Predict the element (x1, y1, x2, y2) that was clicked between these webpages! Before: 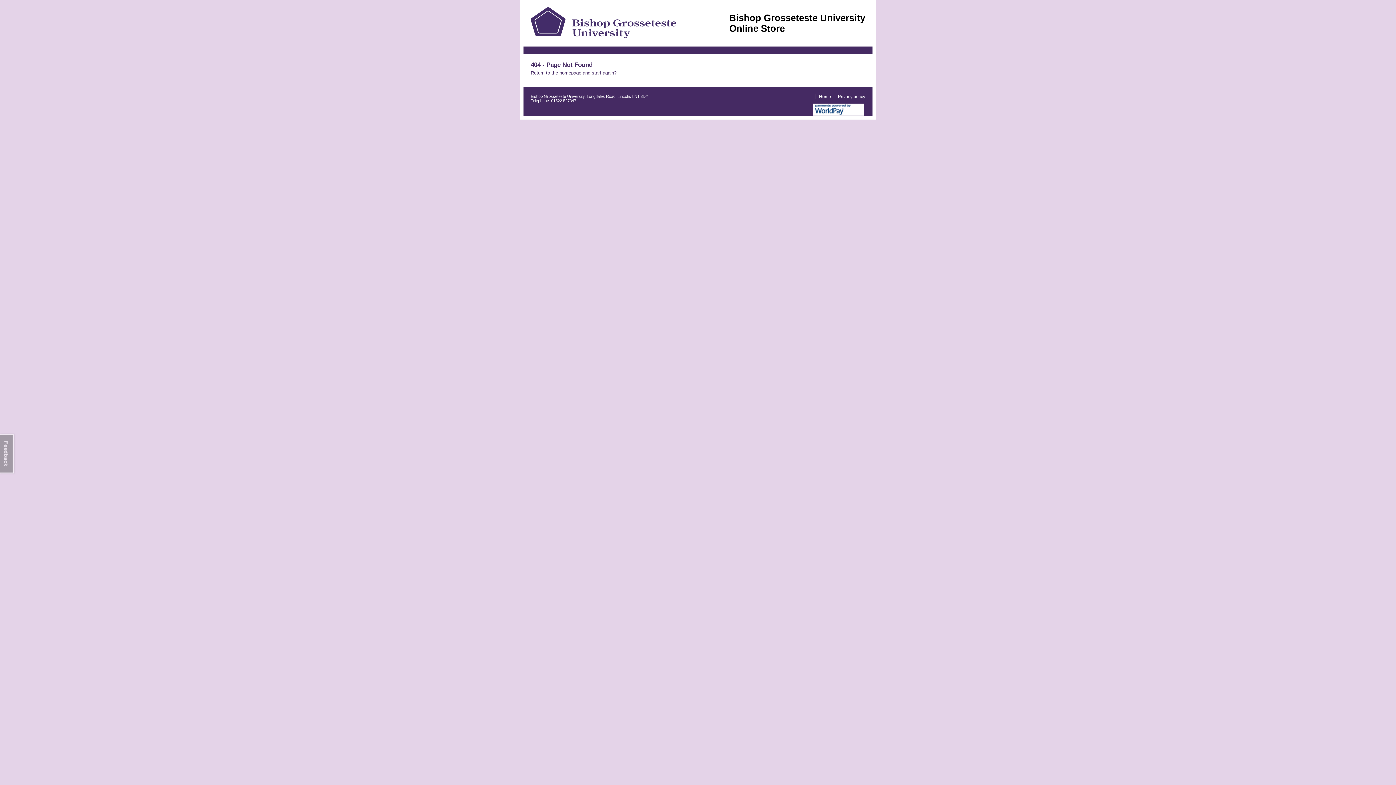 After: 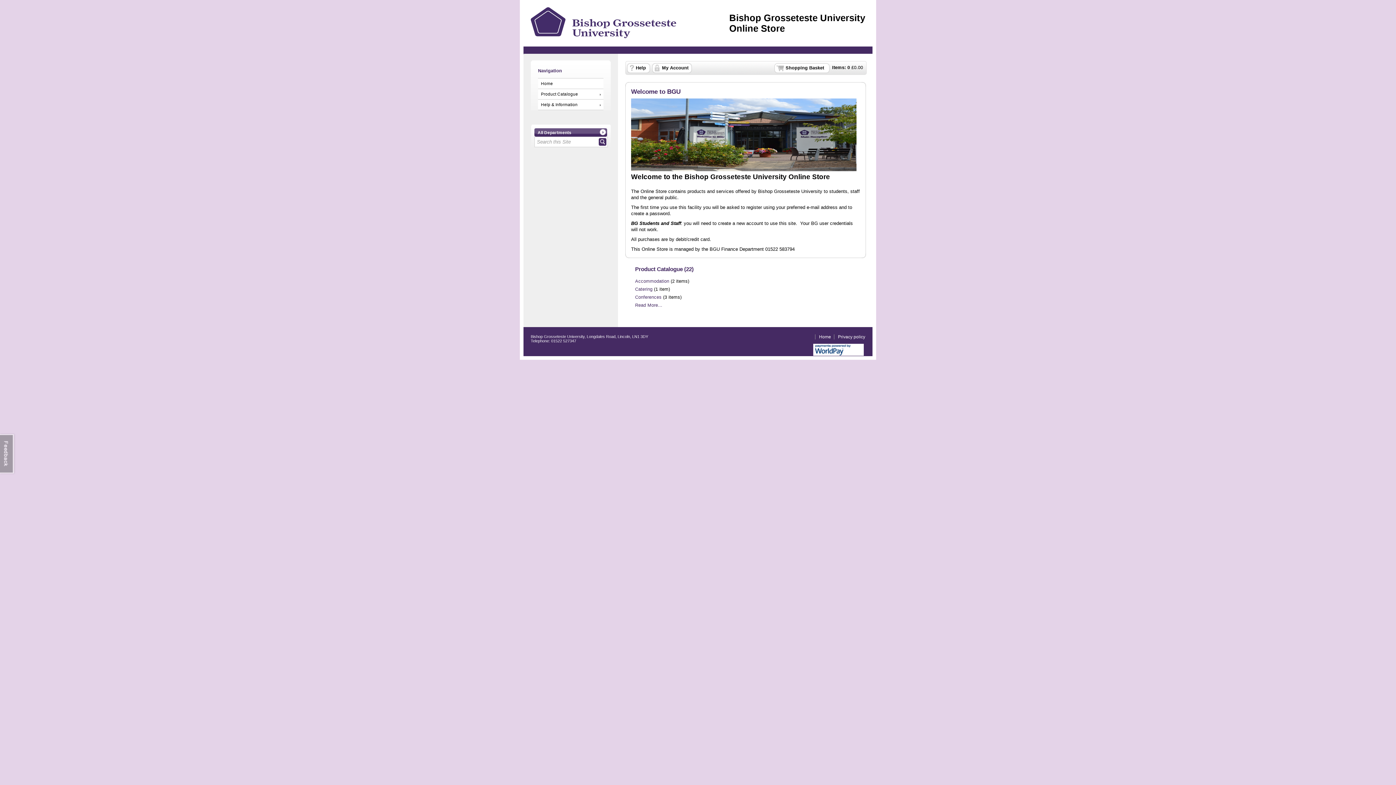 Action: bbox: (819, 94, 831, 99) label: Home